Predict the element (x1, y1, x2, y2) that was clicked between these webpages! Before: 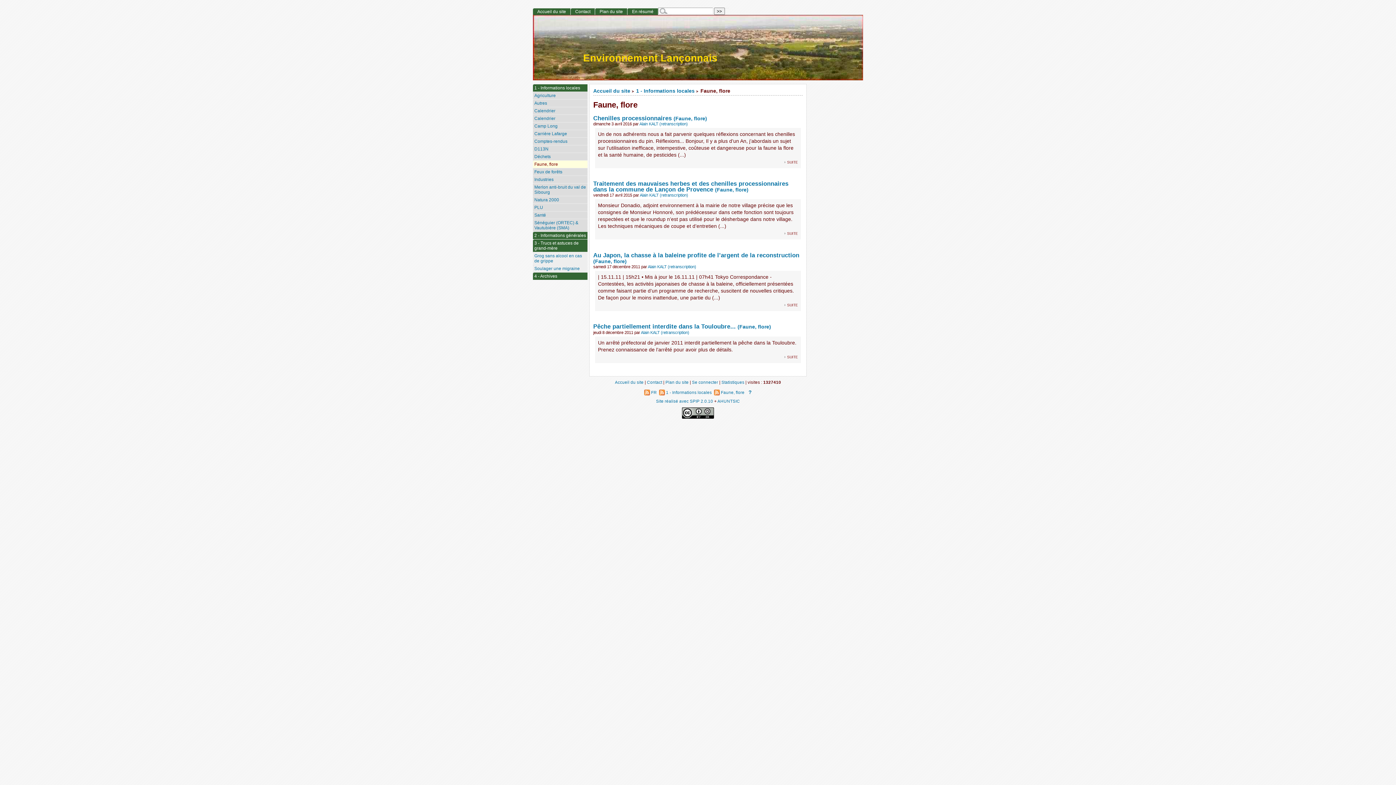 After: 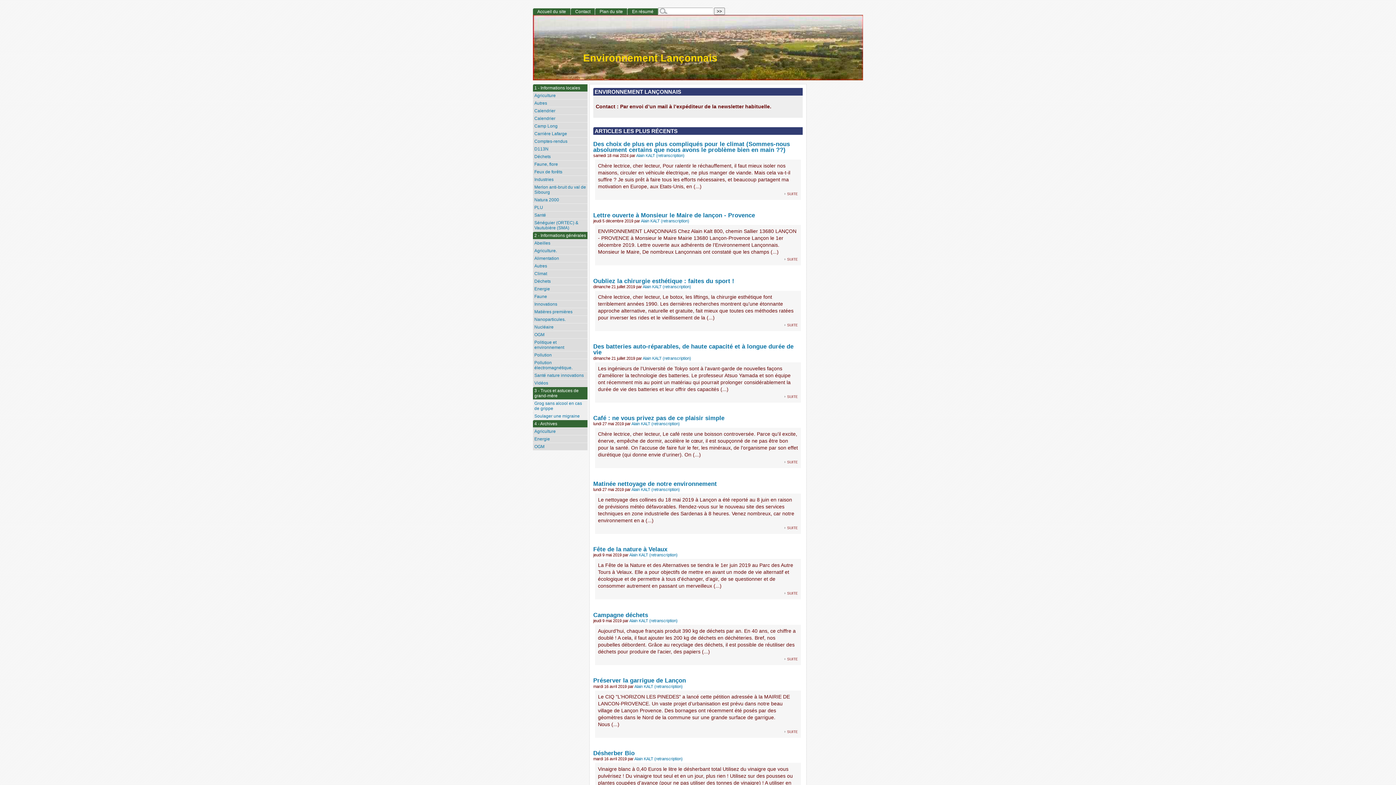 Action: bbox: (615, 379, 643, 384) label: Accueil du site